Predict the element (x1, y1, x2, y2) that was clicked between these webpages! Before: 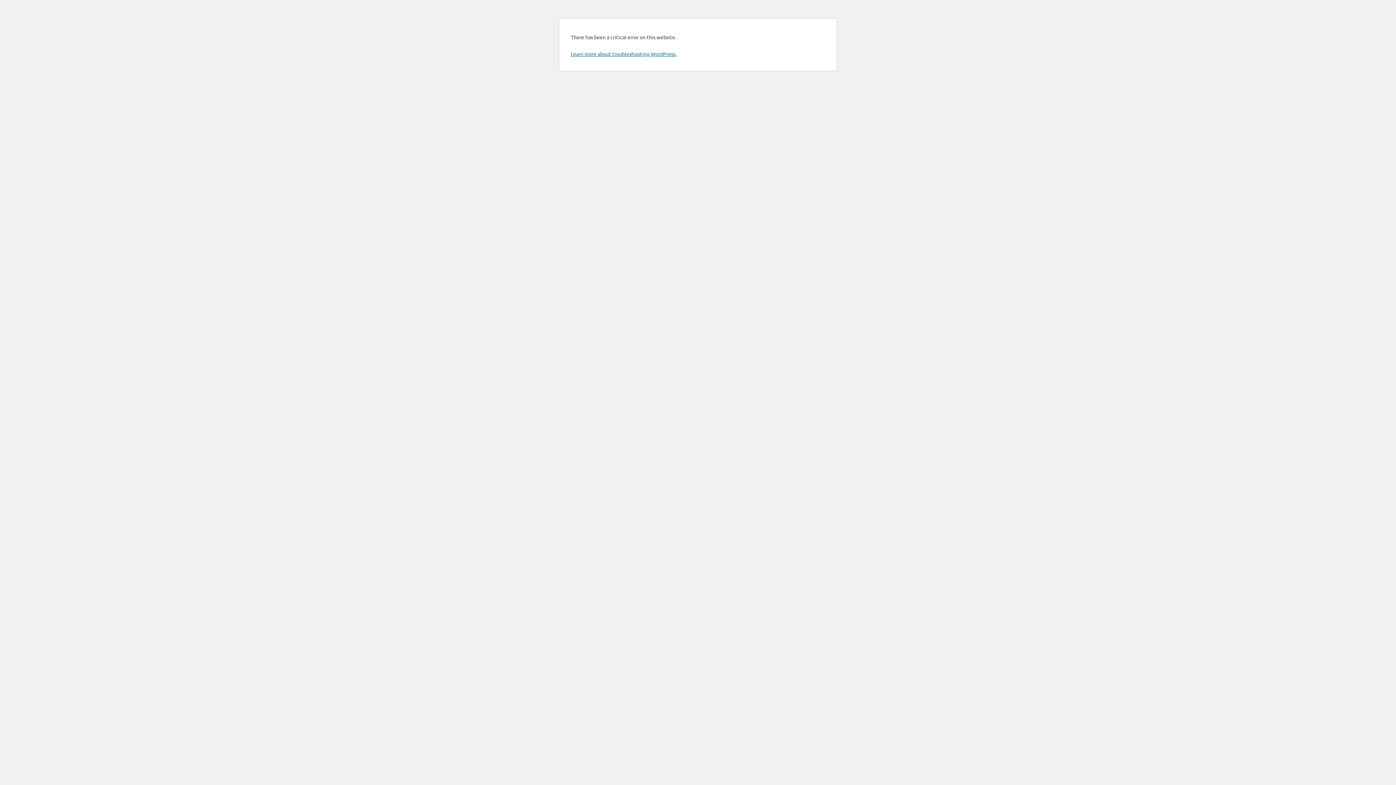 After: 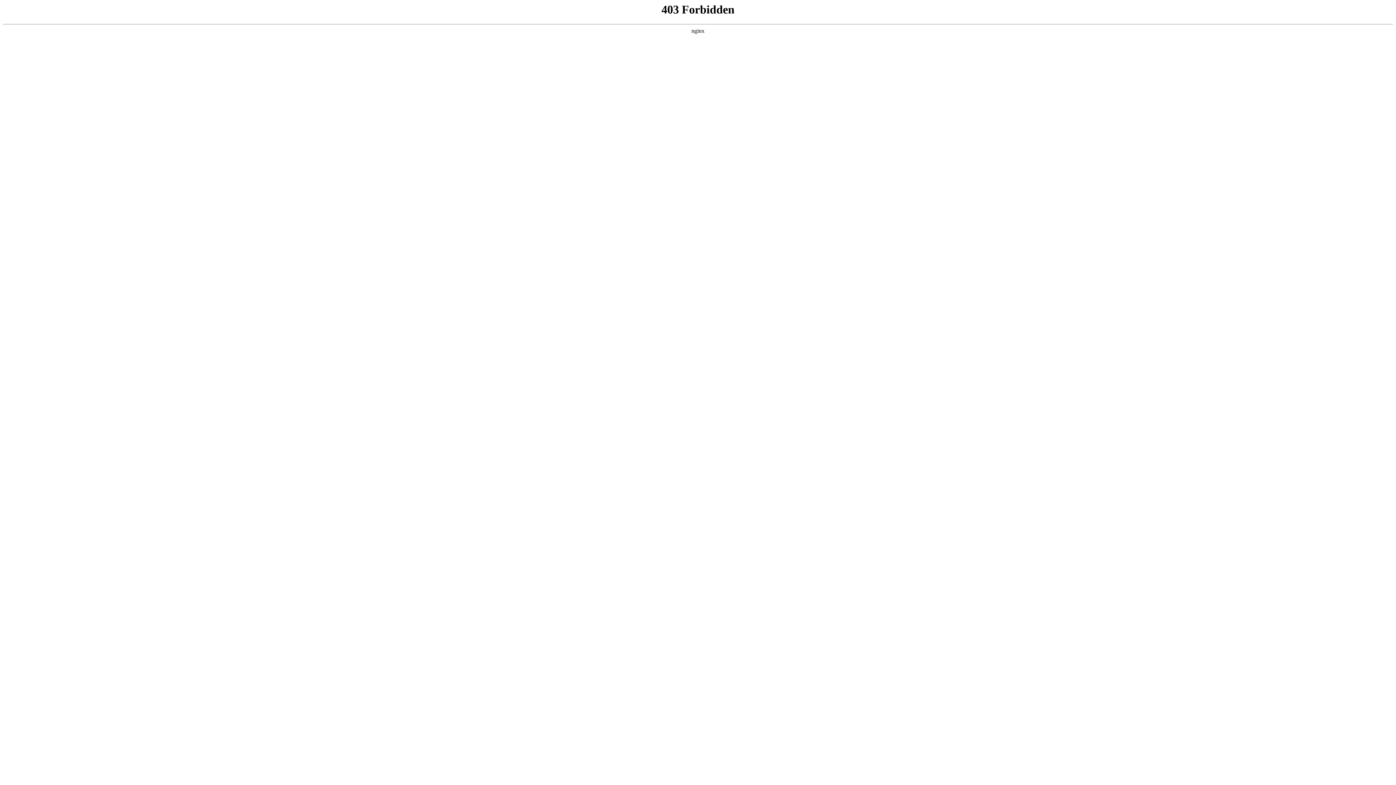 Action: bbox: (570, 50, 676, 57) label: Learn more about troubleshooting WordPress.